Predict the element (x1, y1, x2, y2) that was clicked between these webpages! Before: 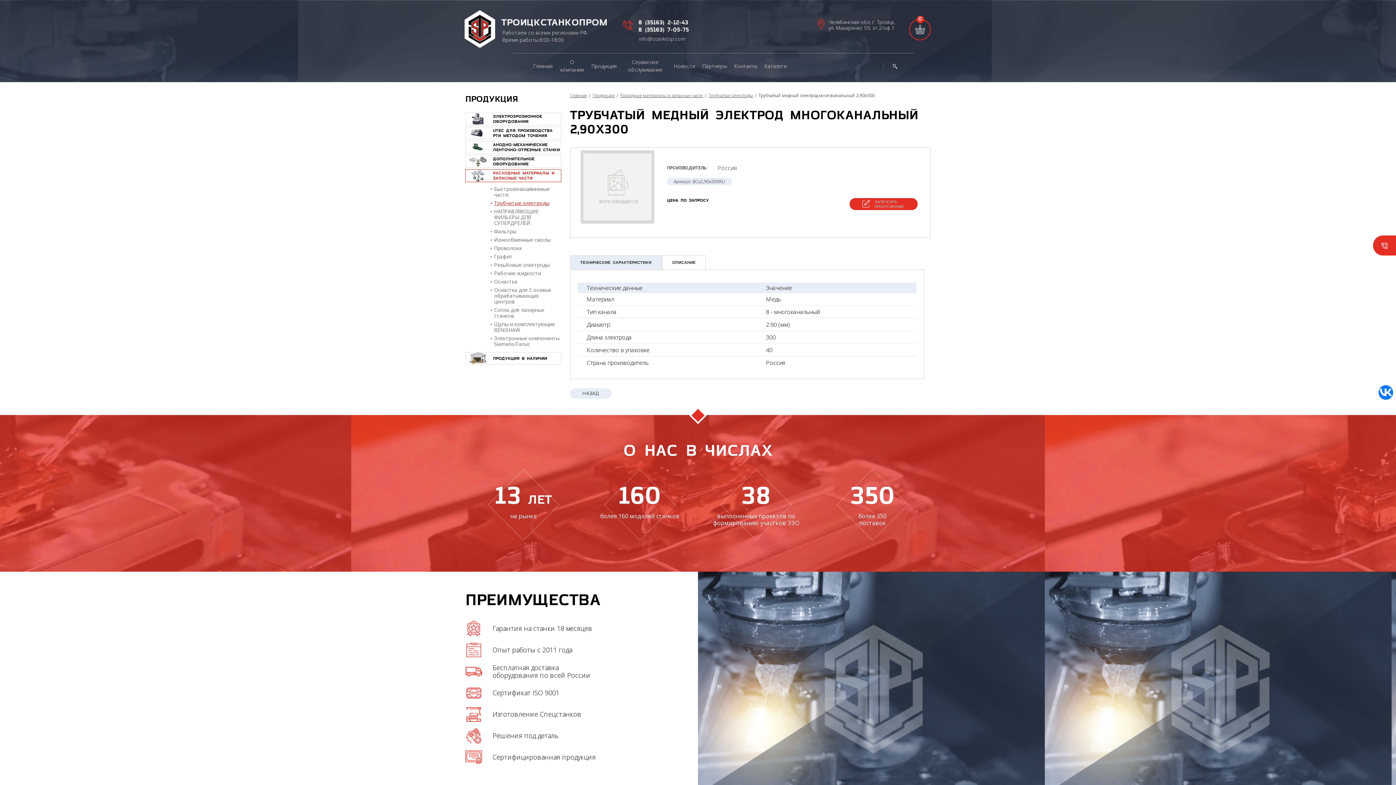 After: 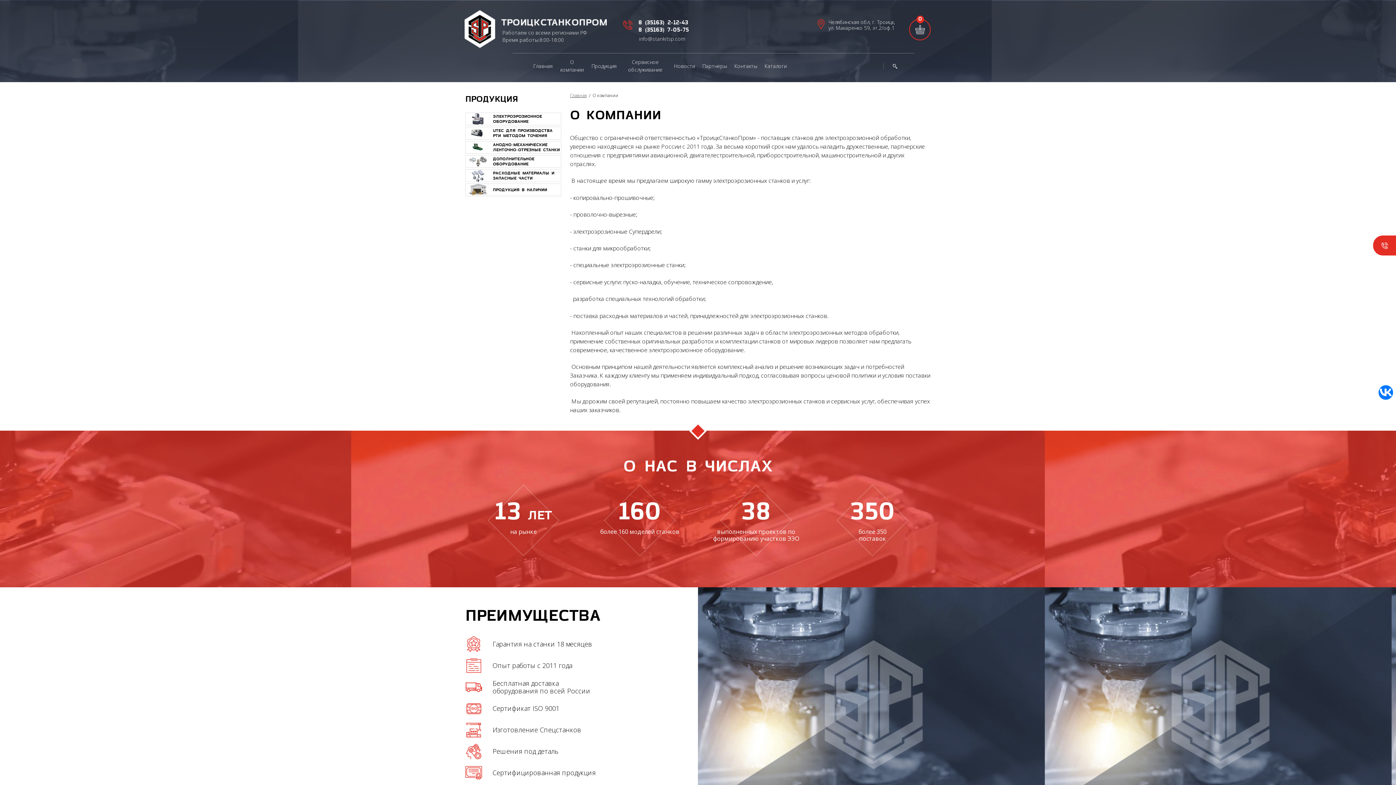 Action: label: О компании bbox: (556, 53, 588, 78)